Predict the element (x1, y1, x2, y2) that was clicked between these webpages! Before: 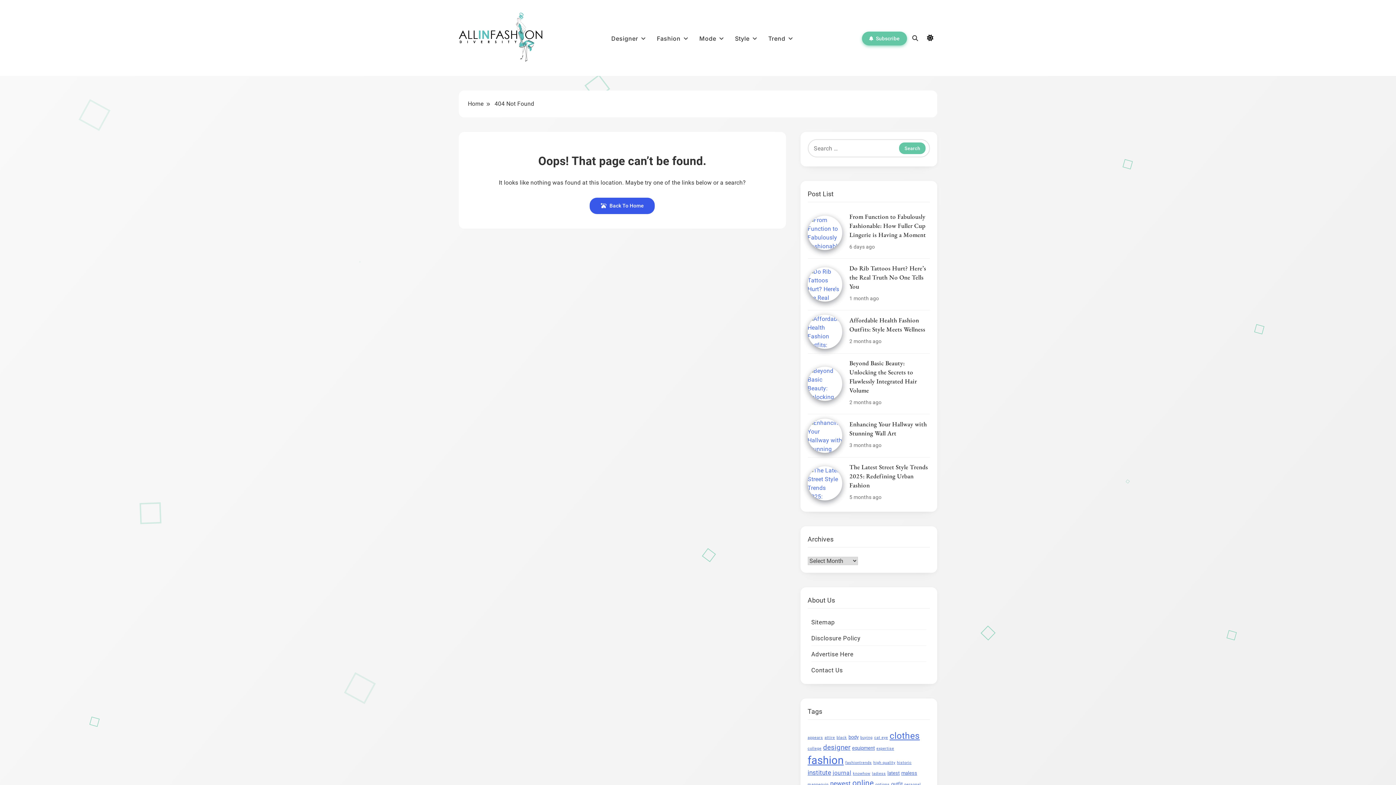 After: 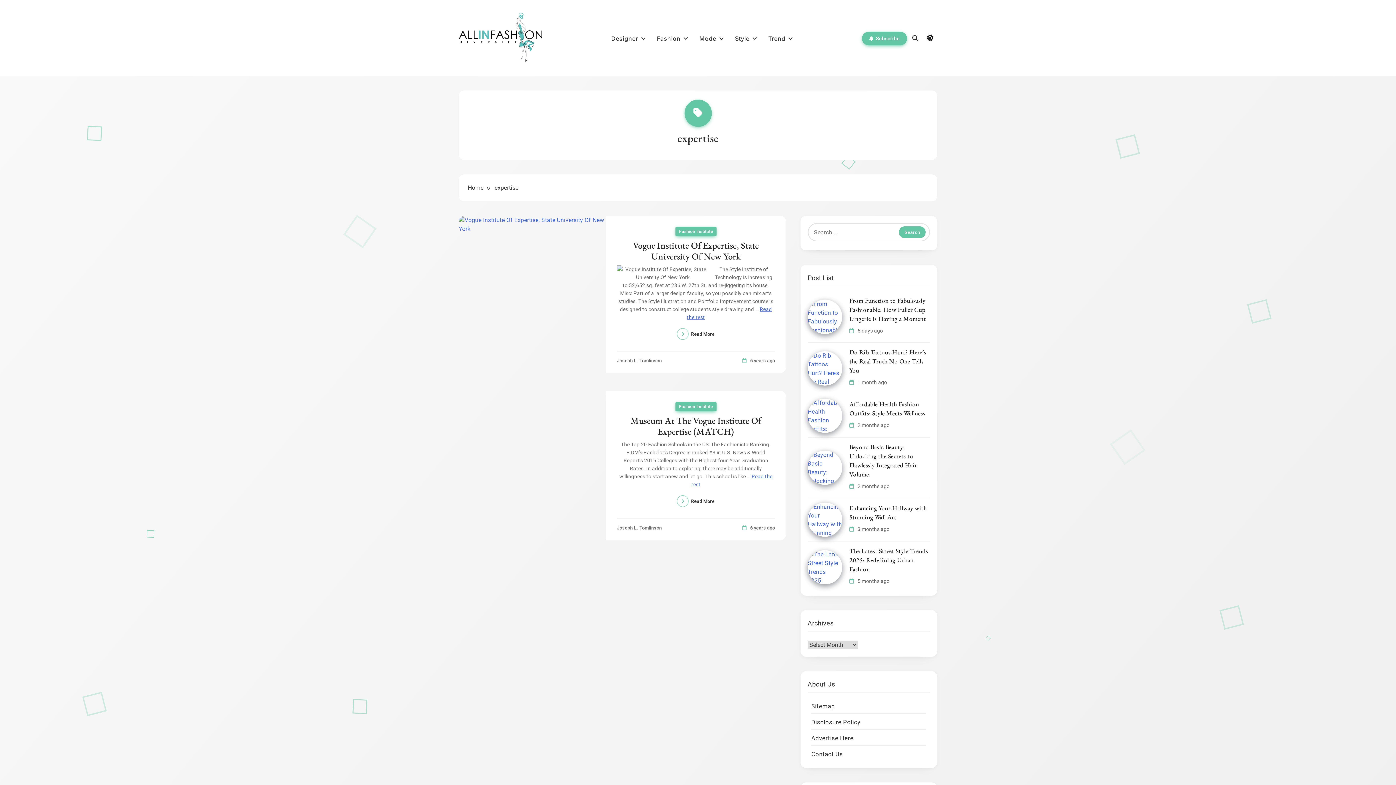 Action: bbox: (876, 746, 894, 751) label: expertise (2 items)